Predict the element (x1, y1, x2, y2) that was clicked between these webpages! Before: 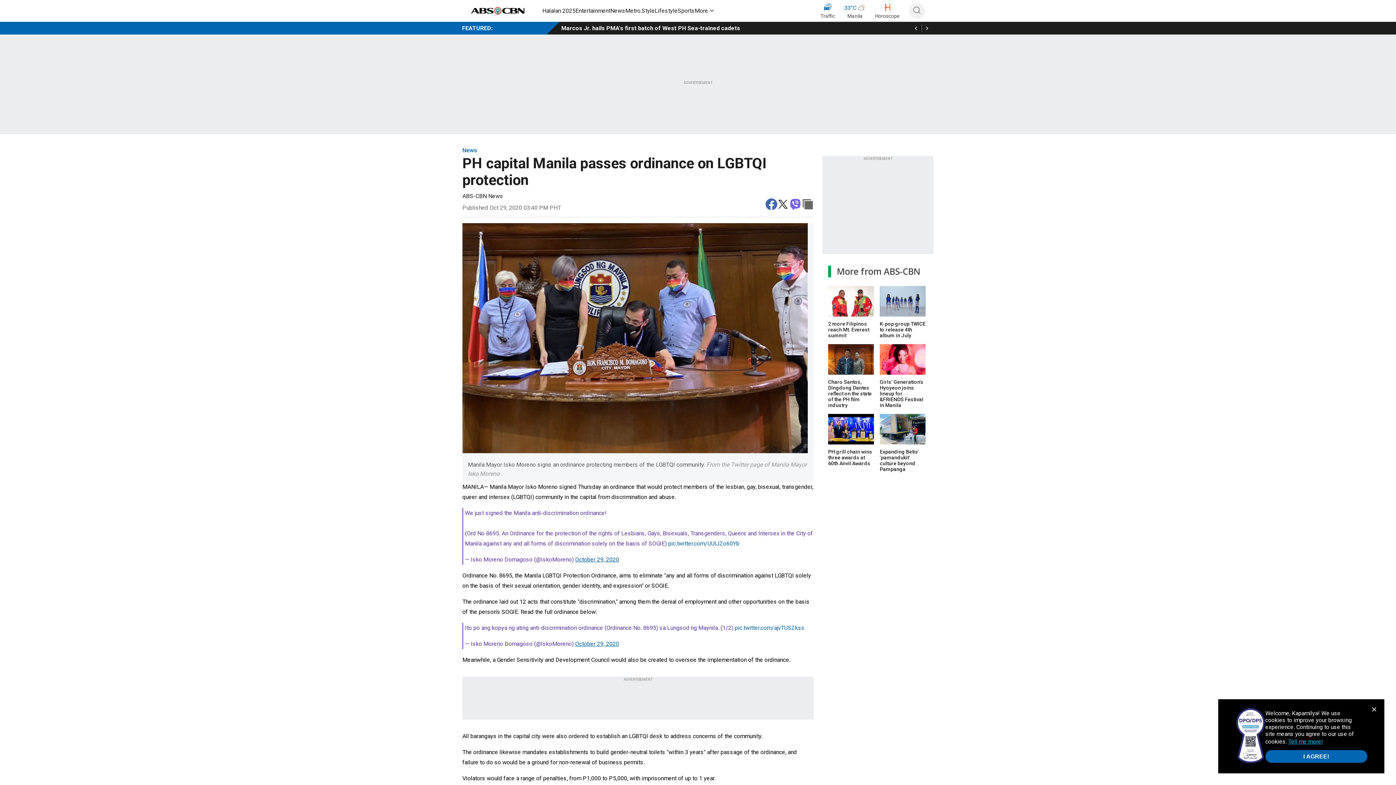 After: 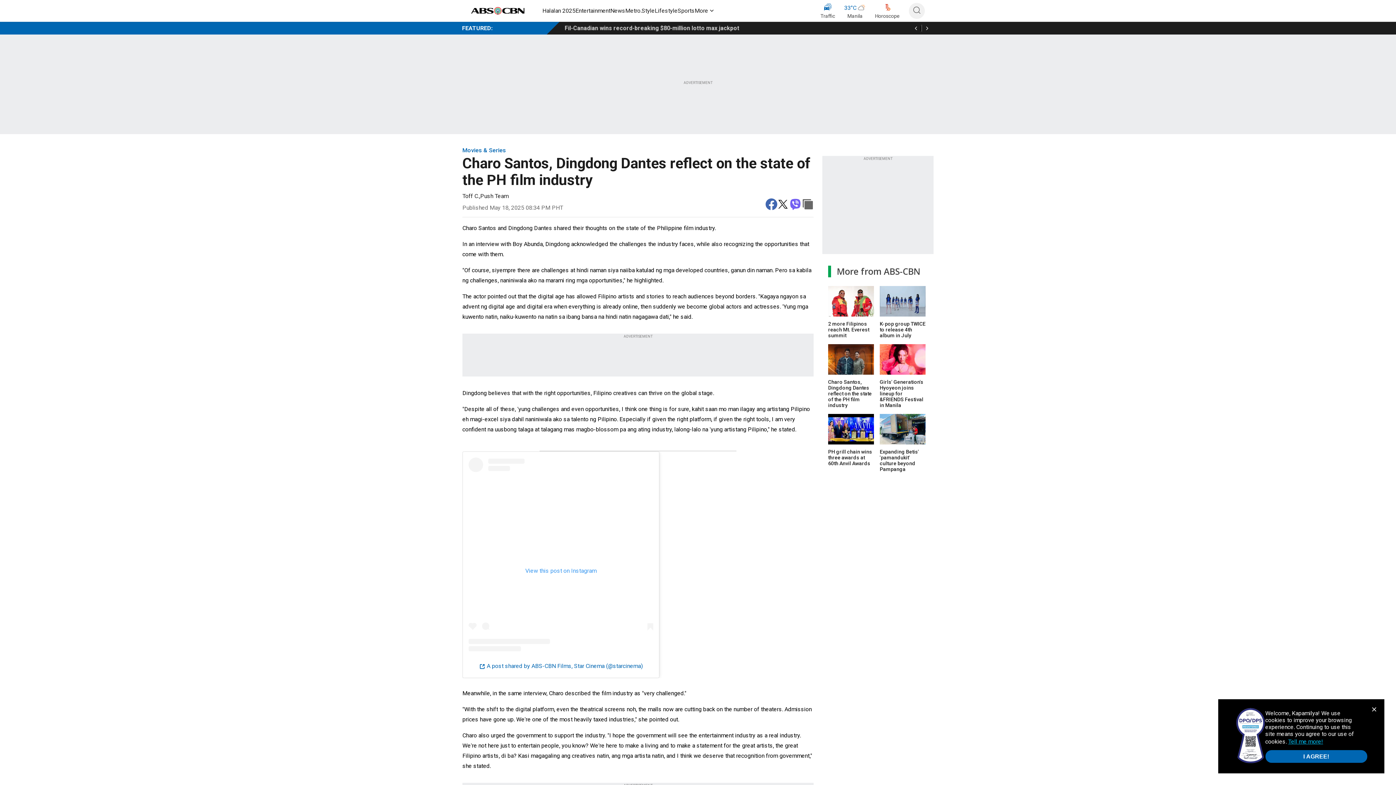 Action: bbox: (828, 344, 874, 376)